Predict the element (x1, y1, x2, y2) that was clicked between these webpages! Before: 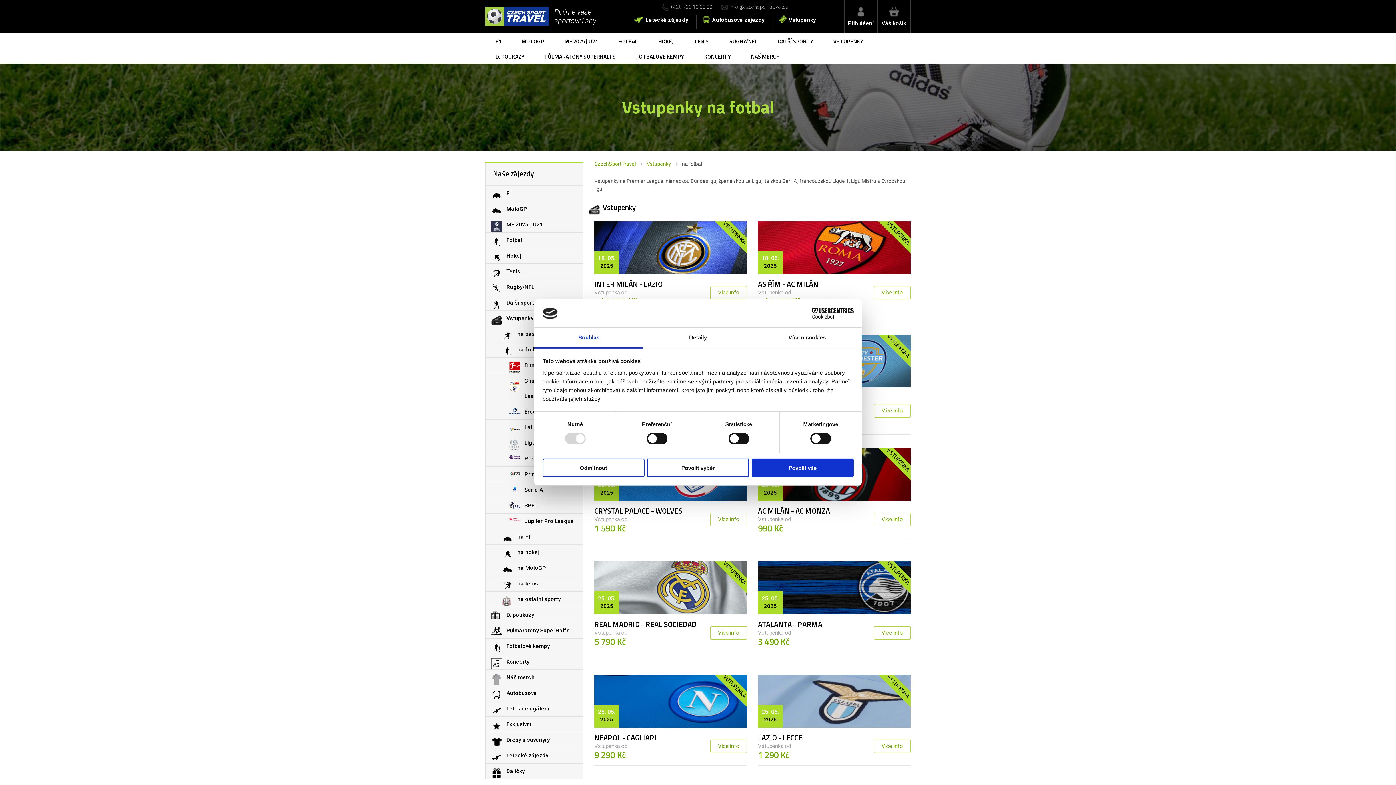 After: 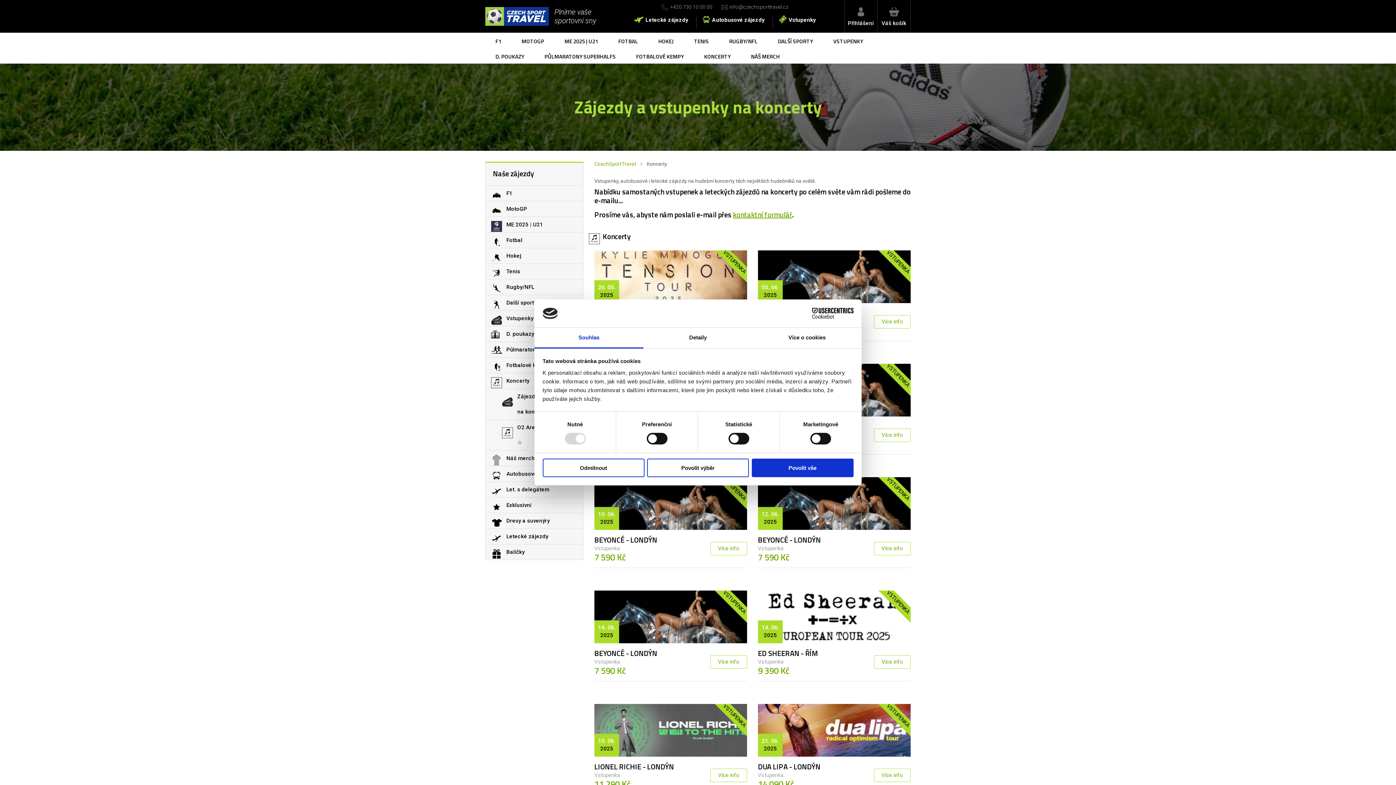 Action: label: Koncerty bbox: (485, 654, 583, 669)